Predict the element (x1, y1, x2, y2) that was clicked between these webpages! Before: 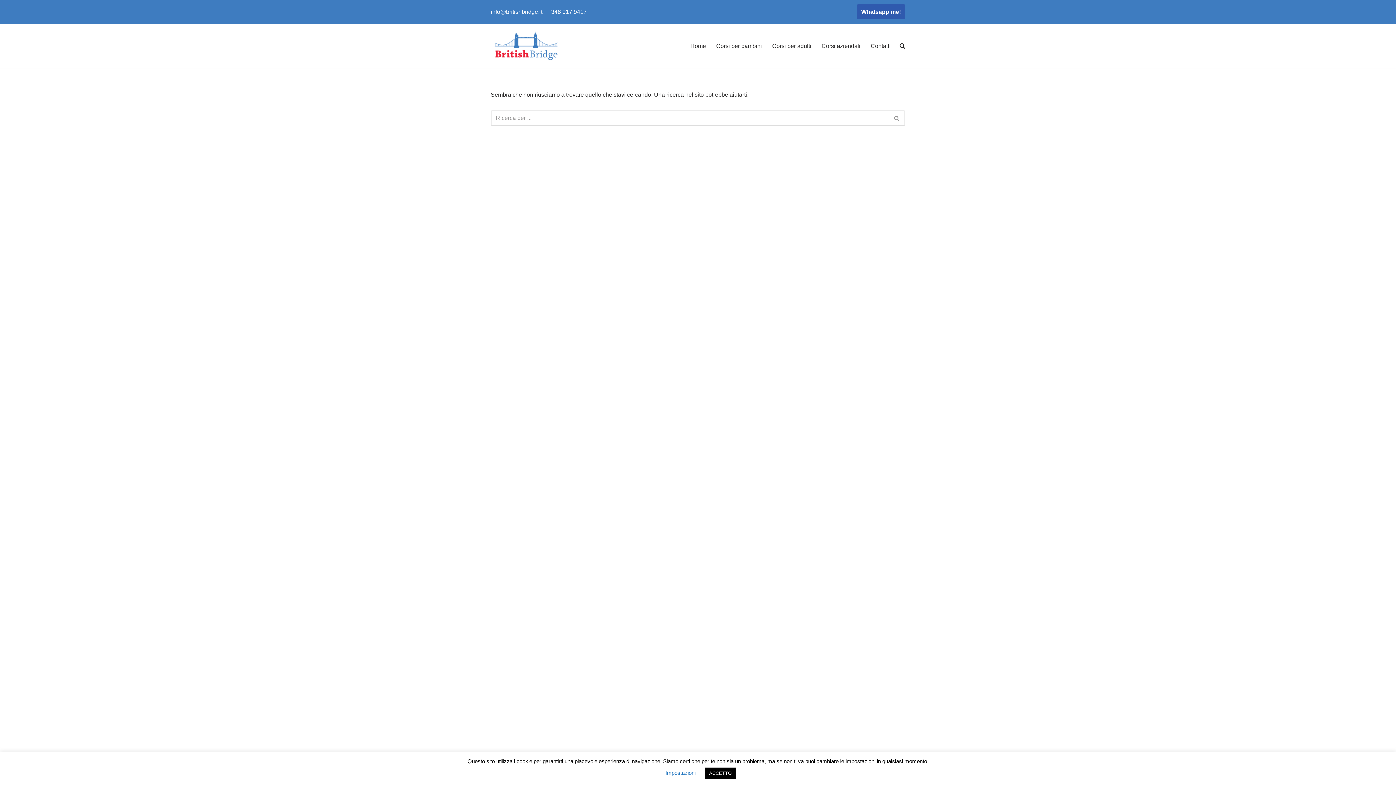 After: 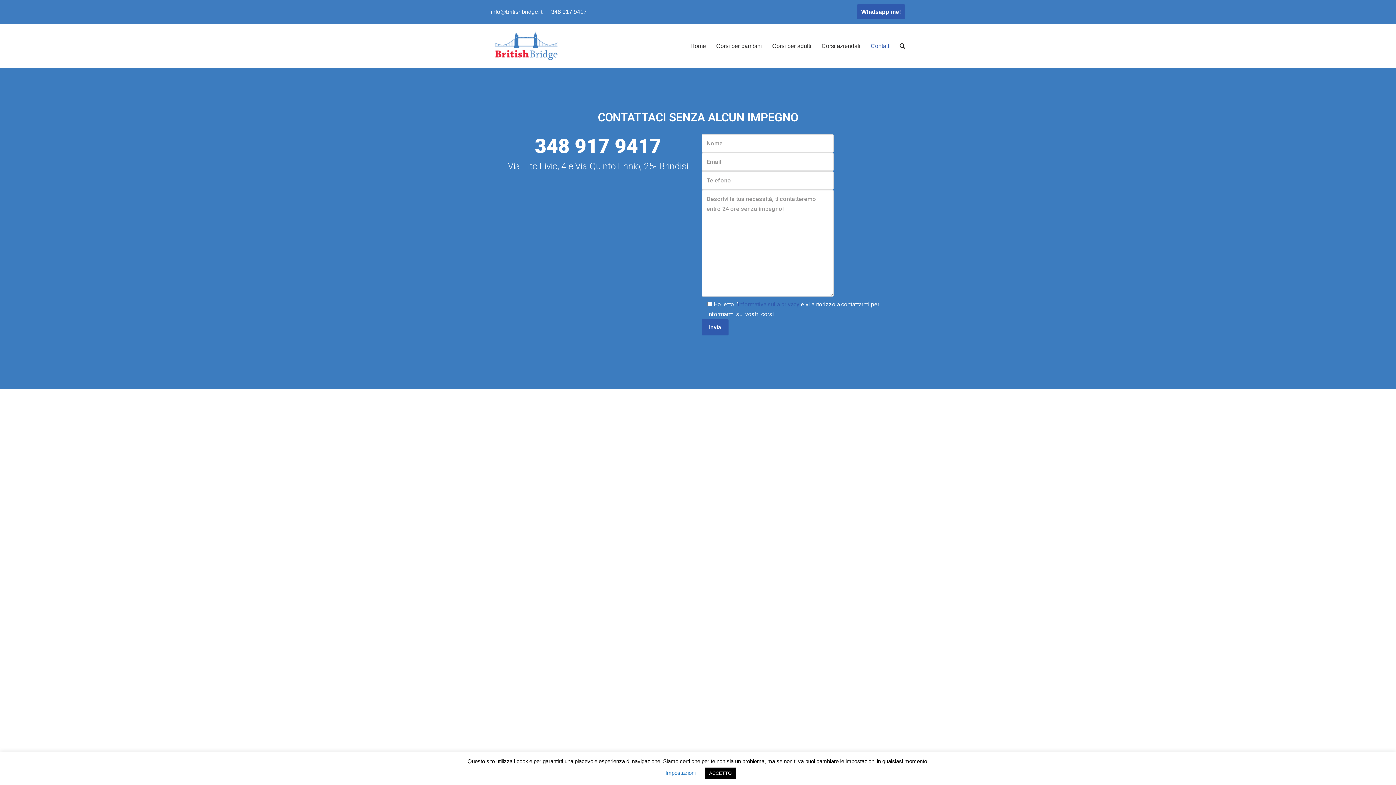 Action: label: Contatti bbox: (870, 41, 890, 50)